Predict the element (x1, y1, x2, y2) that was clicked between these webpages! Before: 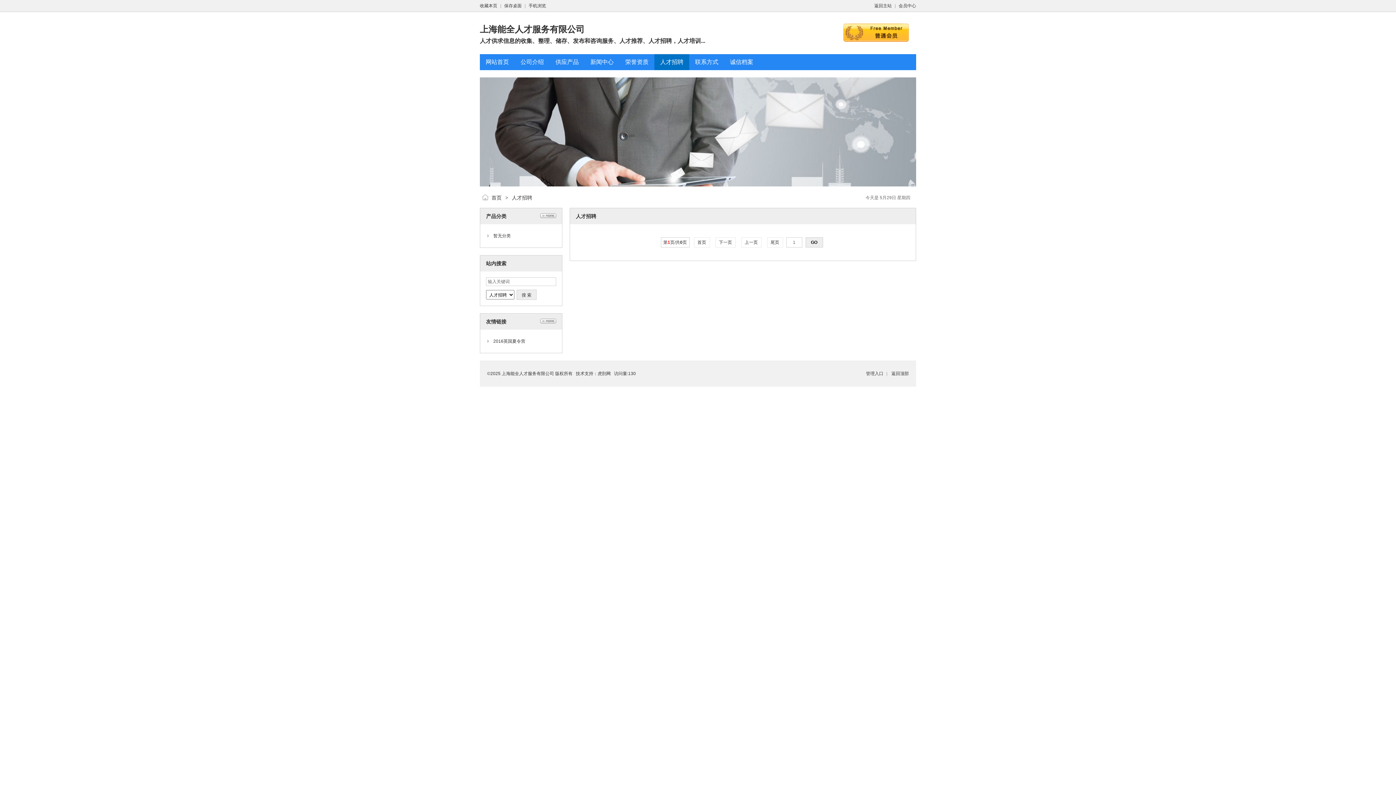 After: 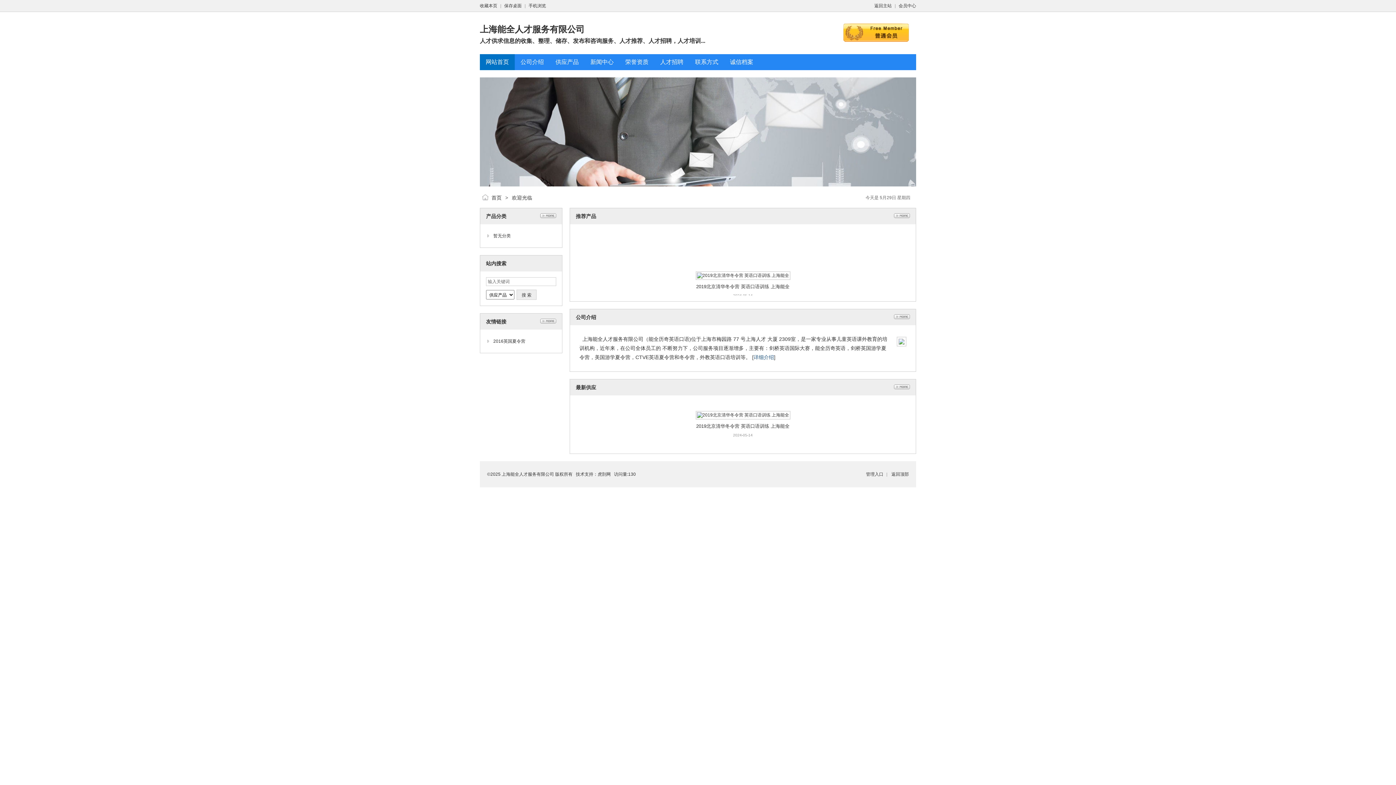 Action: bbox: (480, 23, 705, 35) label: 上海能全人才服务有限公司